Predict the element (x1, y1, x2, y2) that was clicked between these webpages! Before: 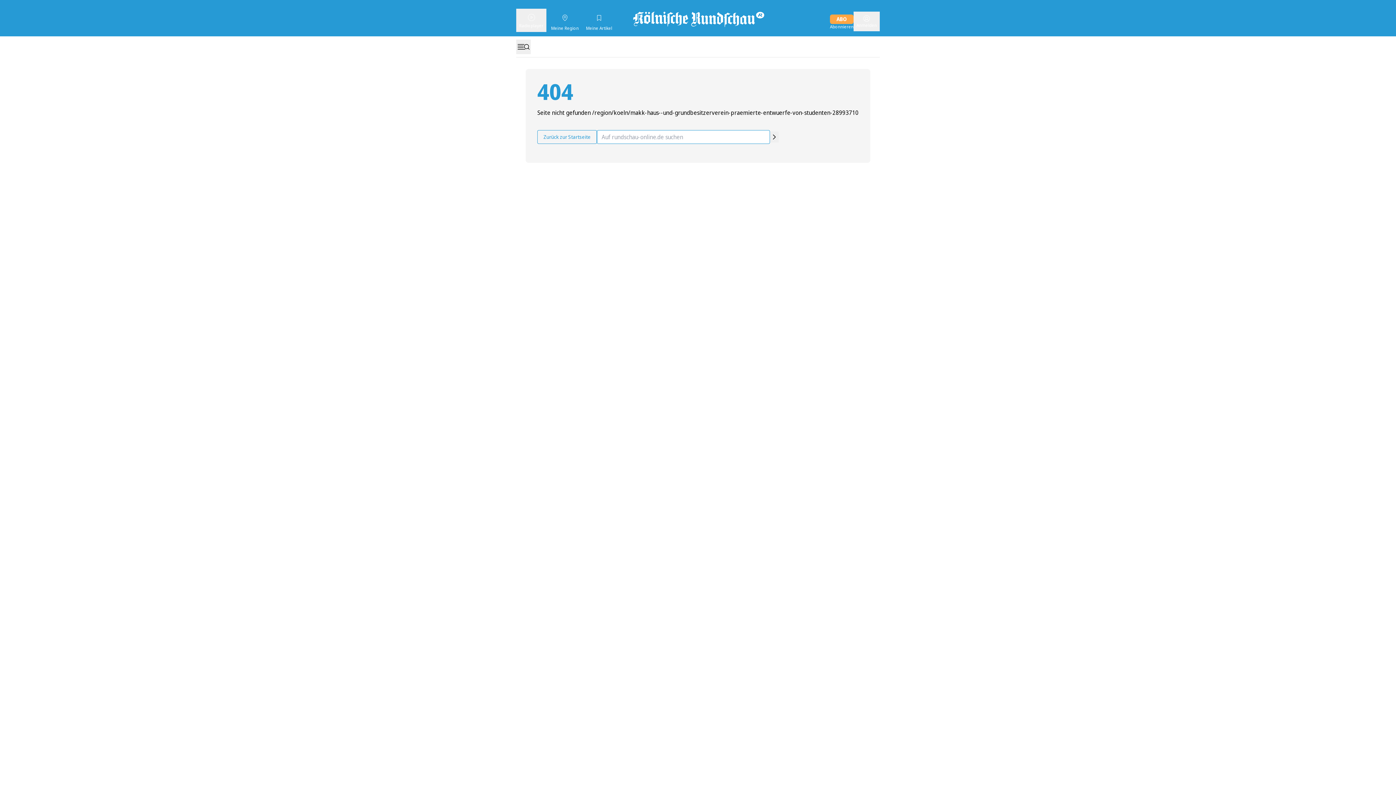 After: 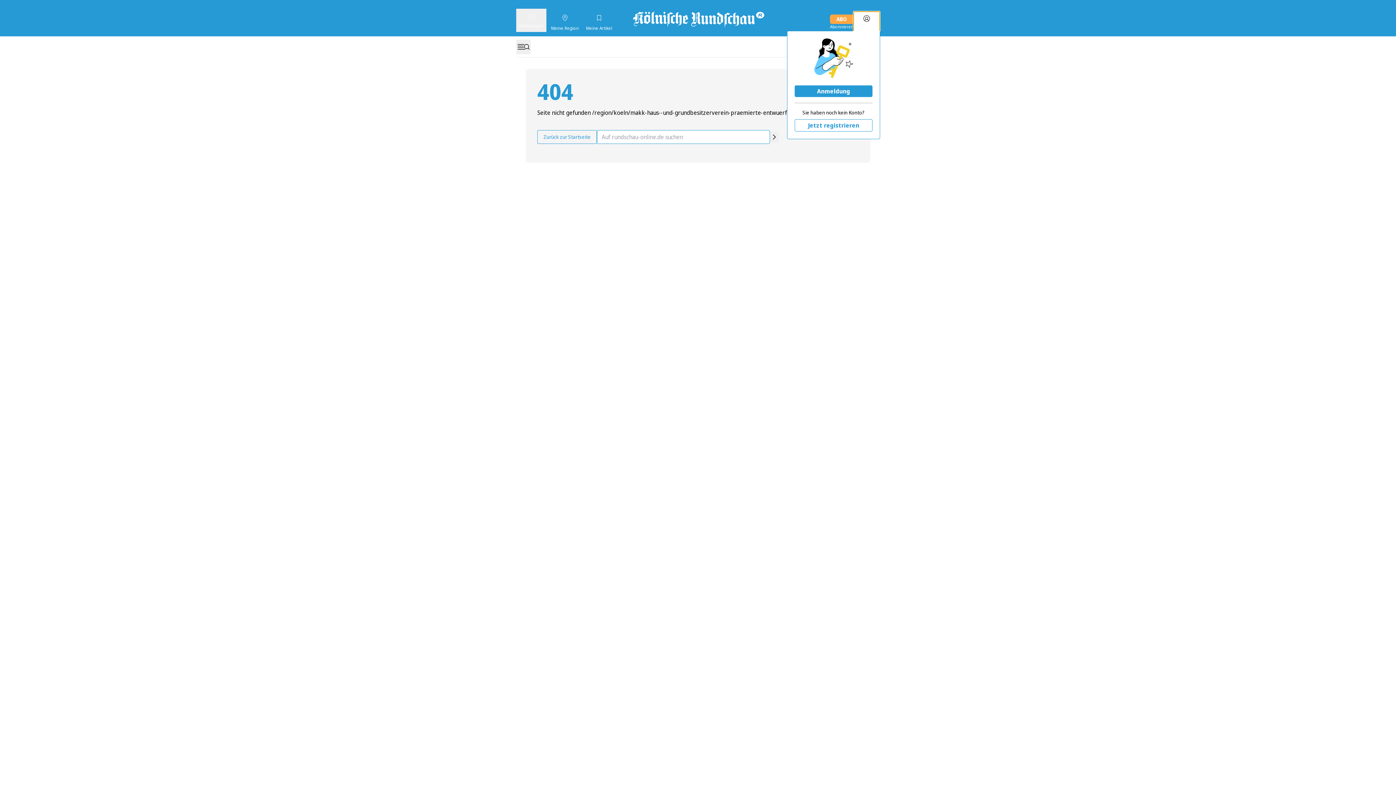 Action: bbox: (853, 11, 880, 31) label: Anmelden